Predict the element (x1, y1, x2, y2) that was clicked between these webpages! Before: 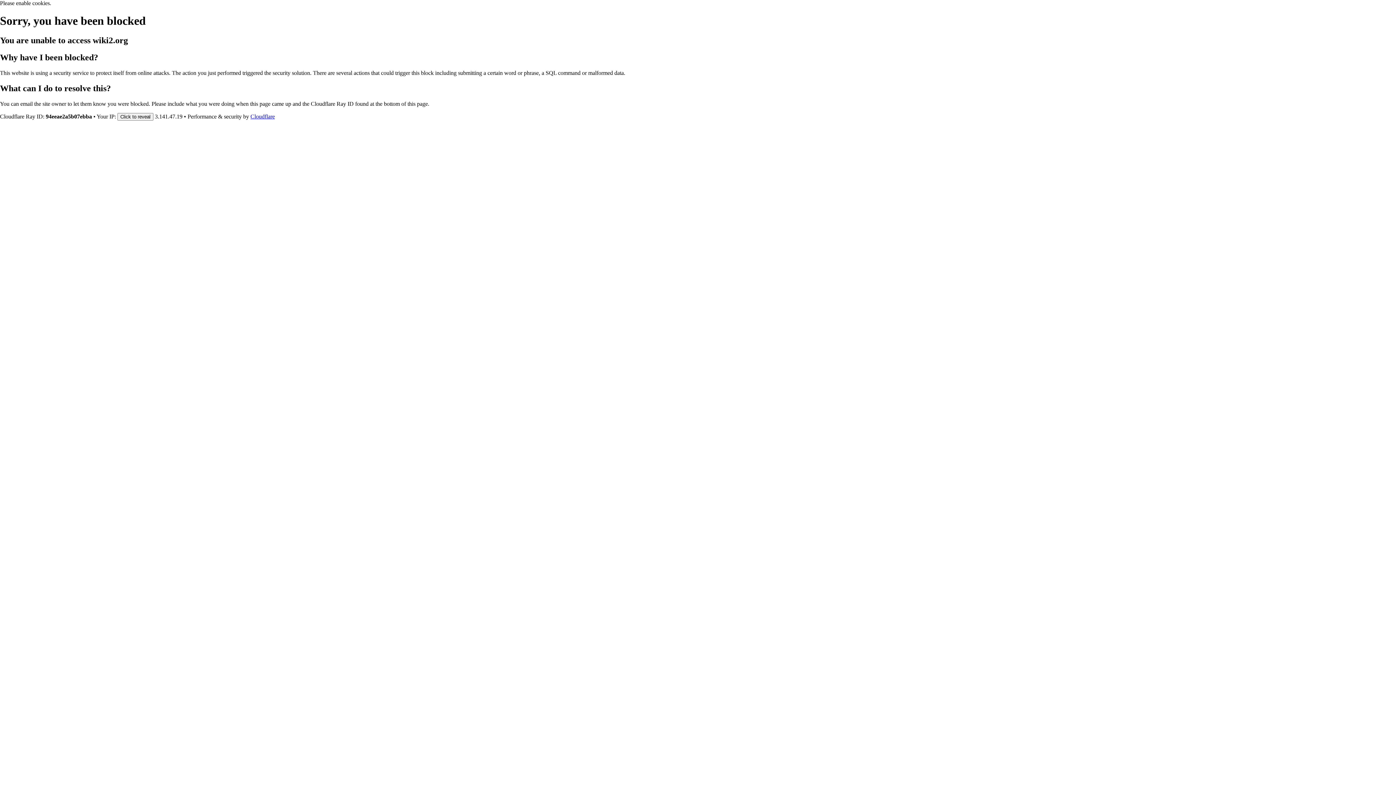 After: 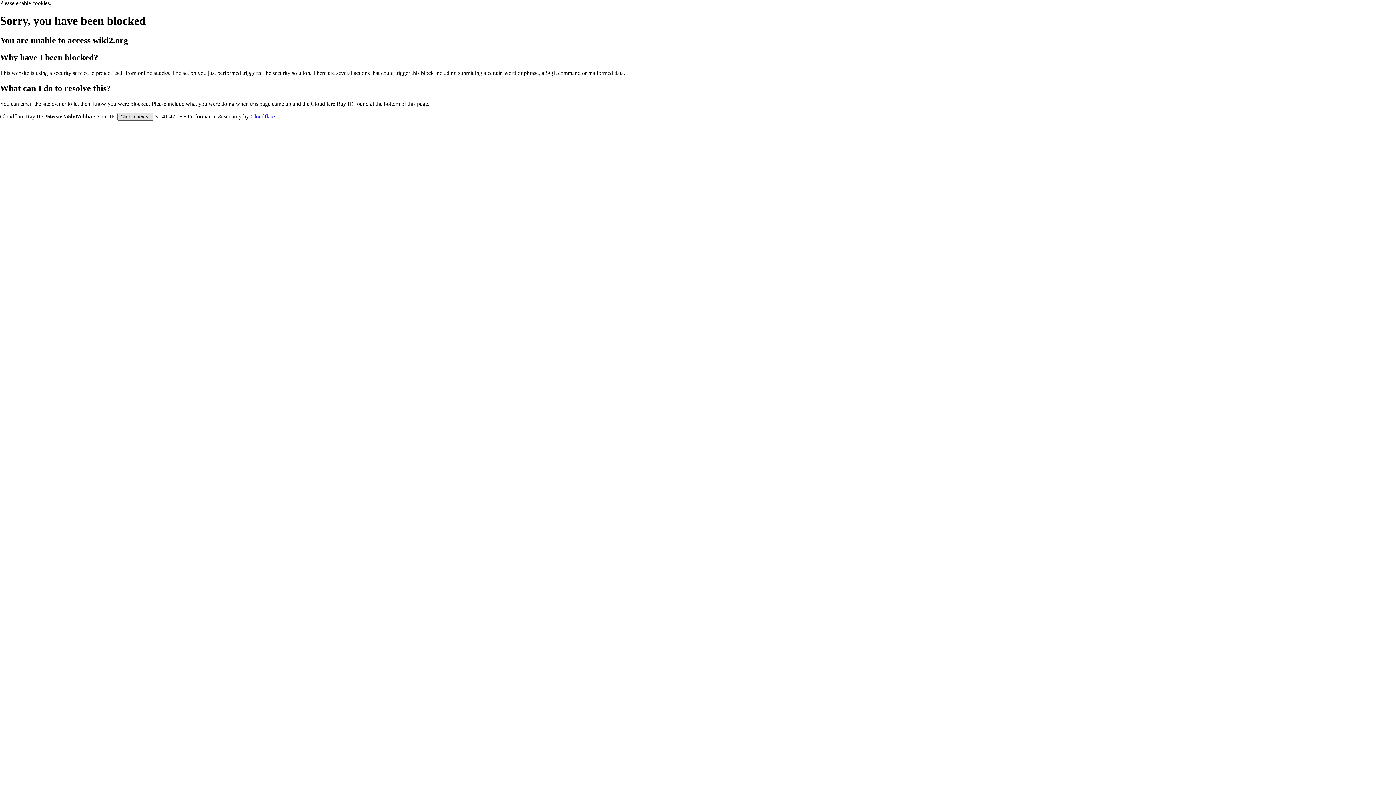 Action: label: Click to reveal bbox: (117, 112, 153, 120)